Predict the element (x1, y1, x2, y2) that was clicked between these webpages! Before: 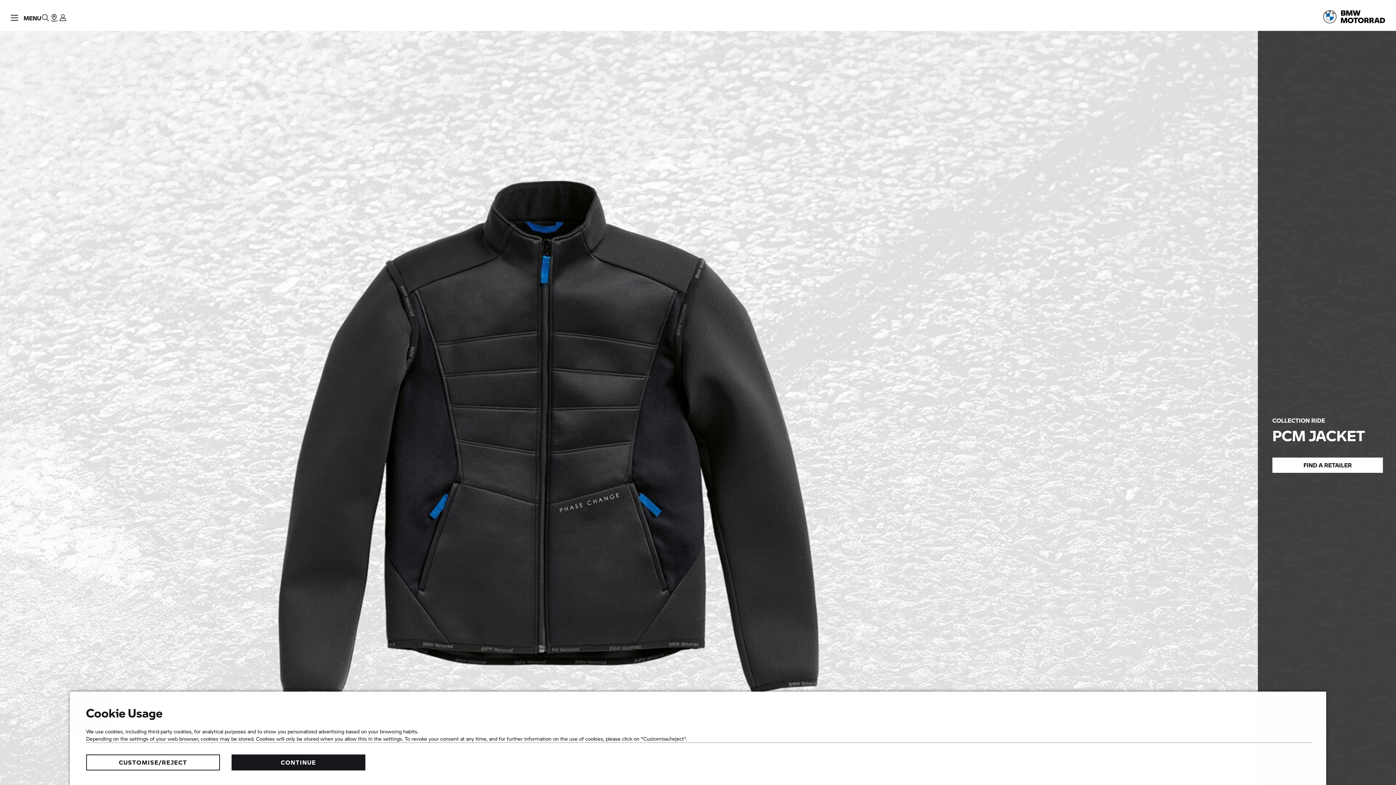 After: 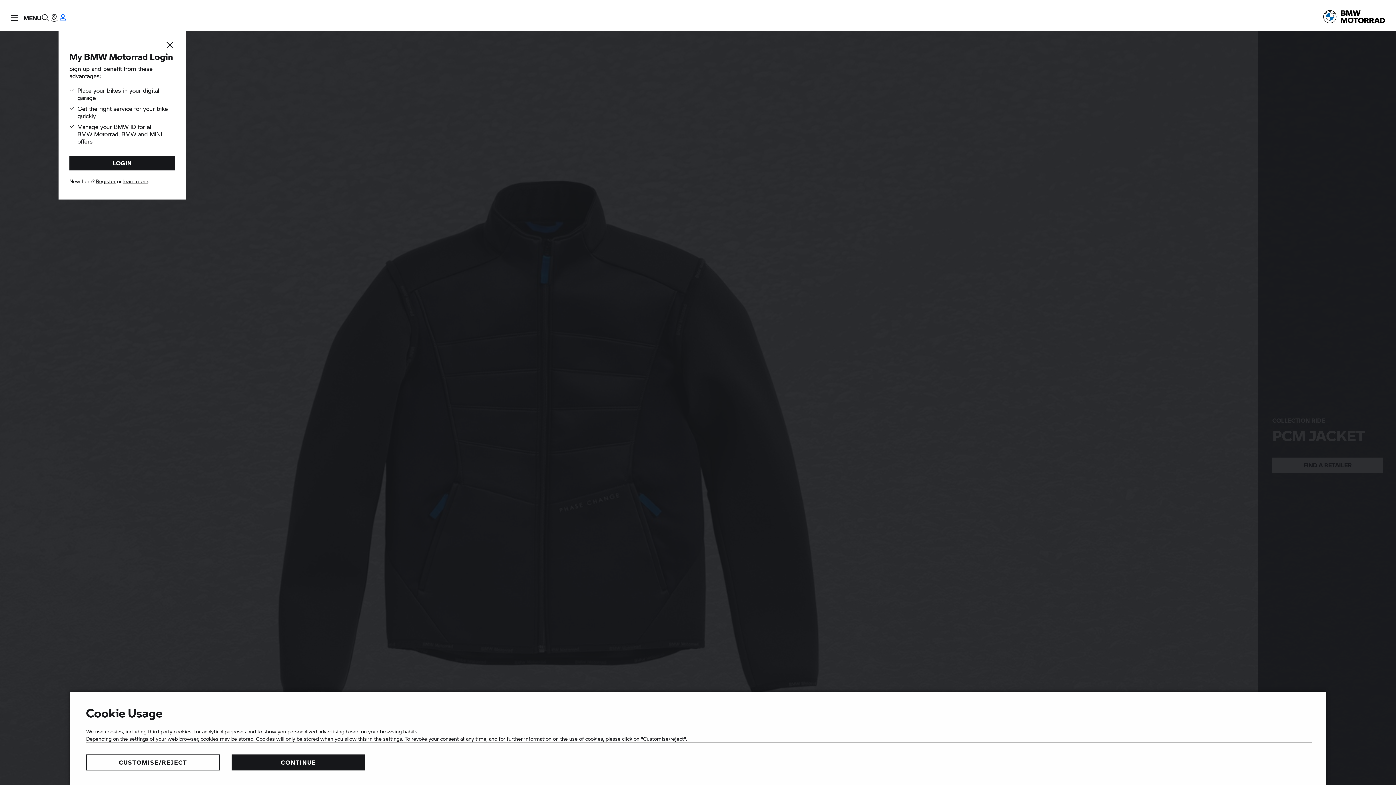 Action: bbox: (58, 0, 67, 30) label: Login